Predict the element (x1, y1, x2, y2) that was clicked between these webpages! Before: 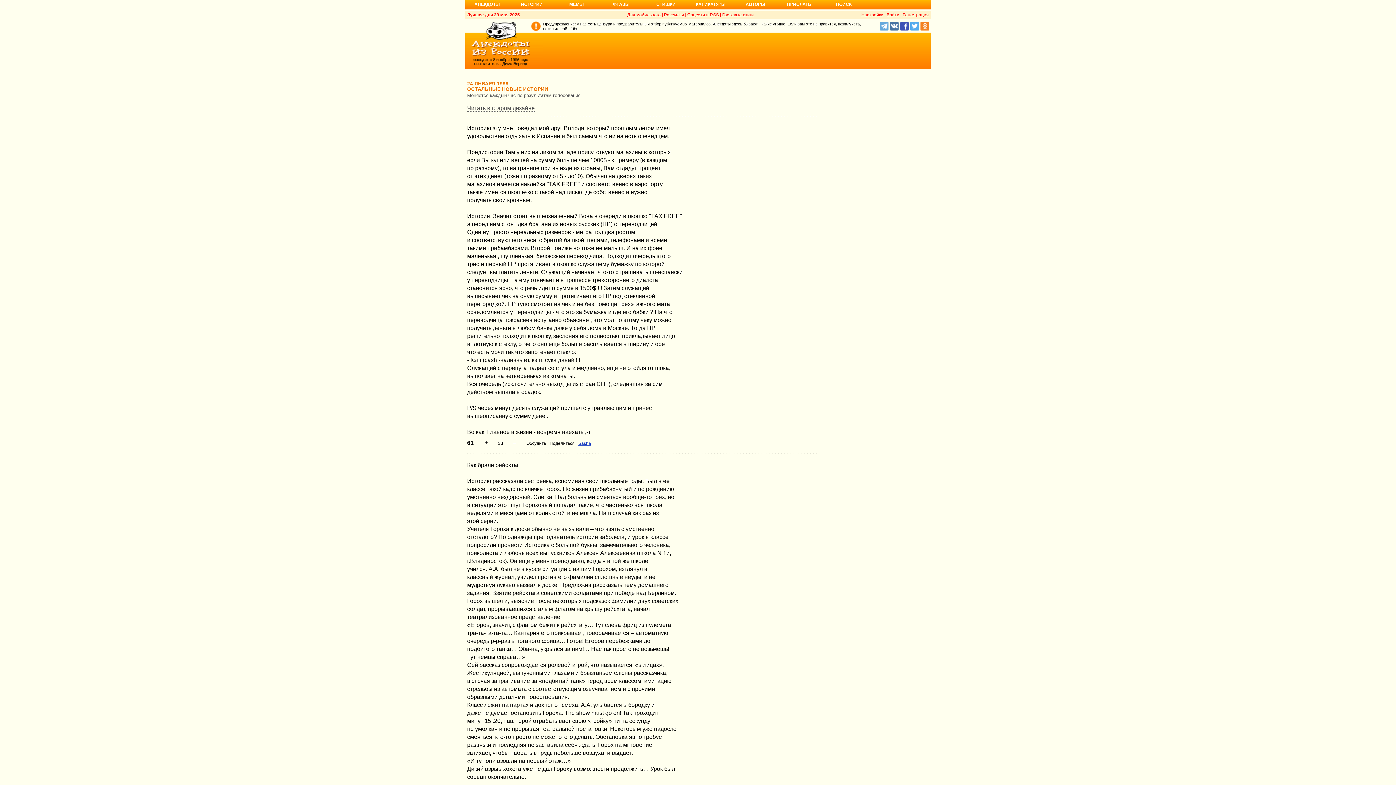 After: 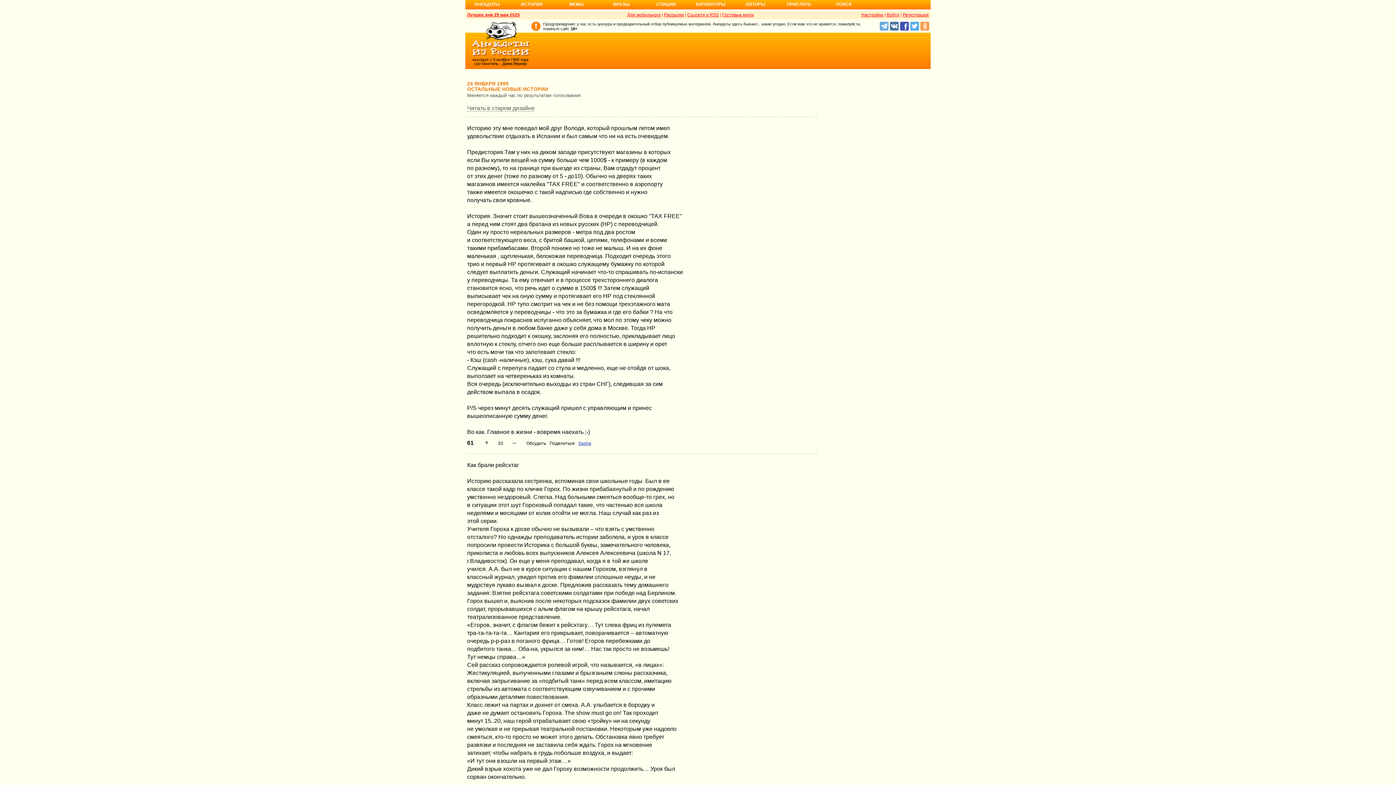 Action: bbox: (920, 21, 930, 30)